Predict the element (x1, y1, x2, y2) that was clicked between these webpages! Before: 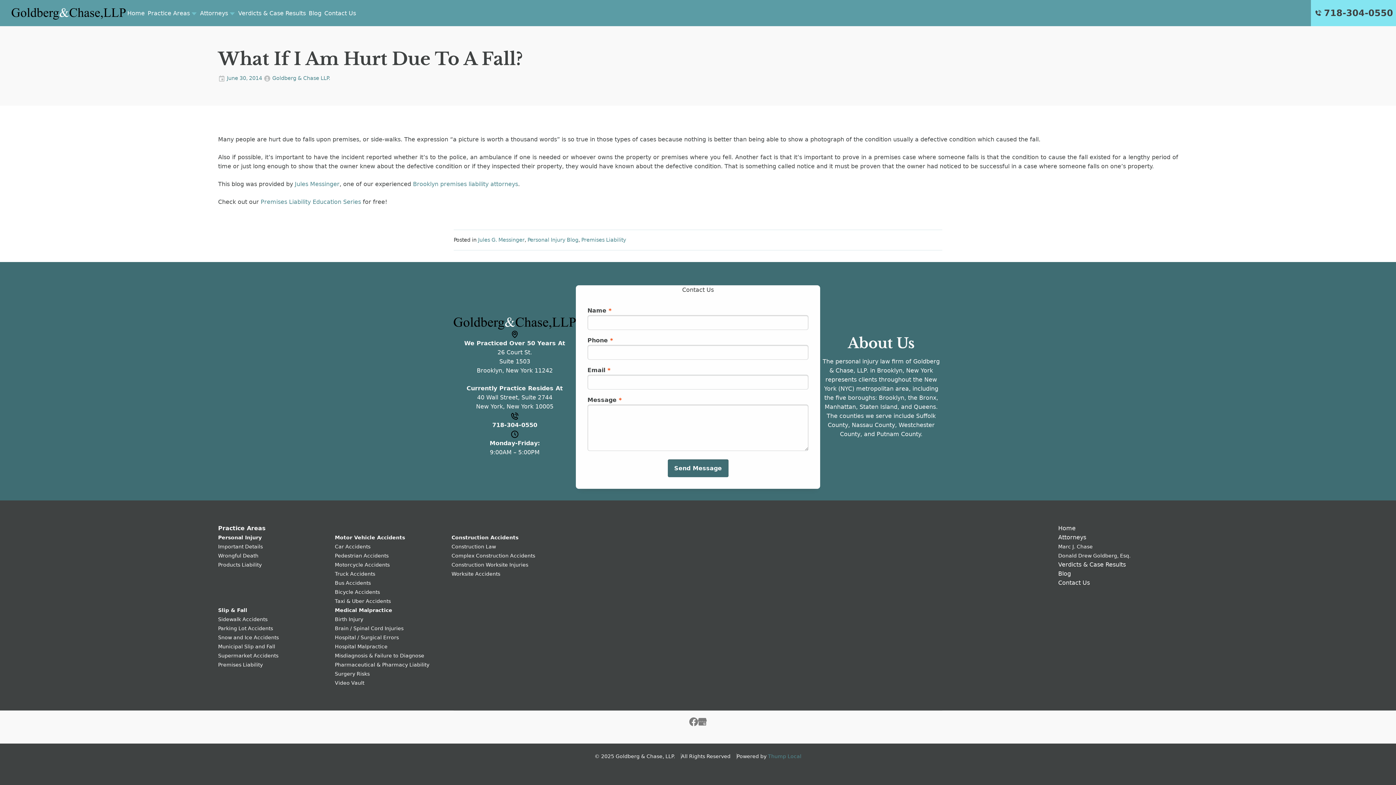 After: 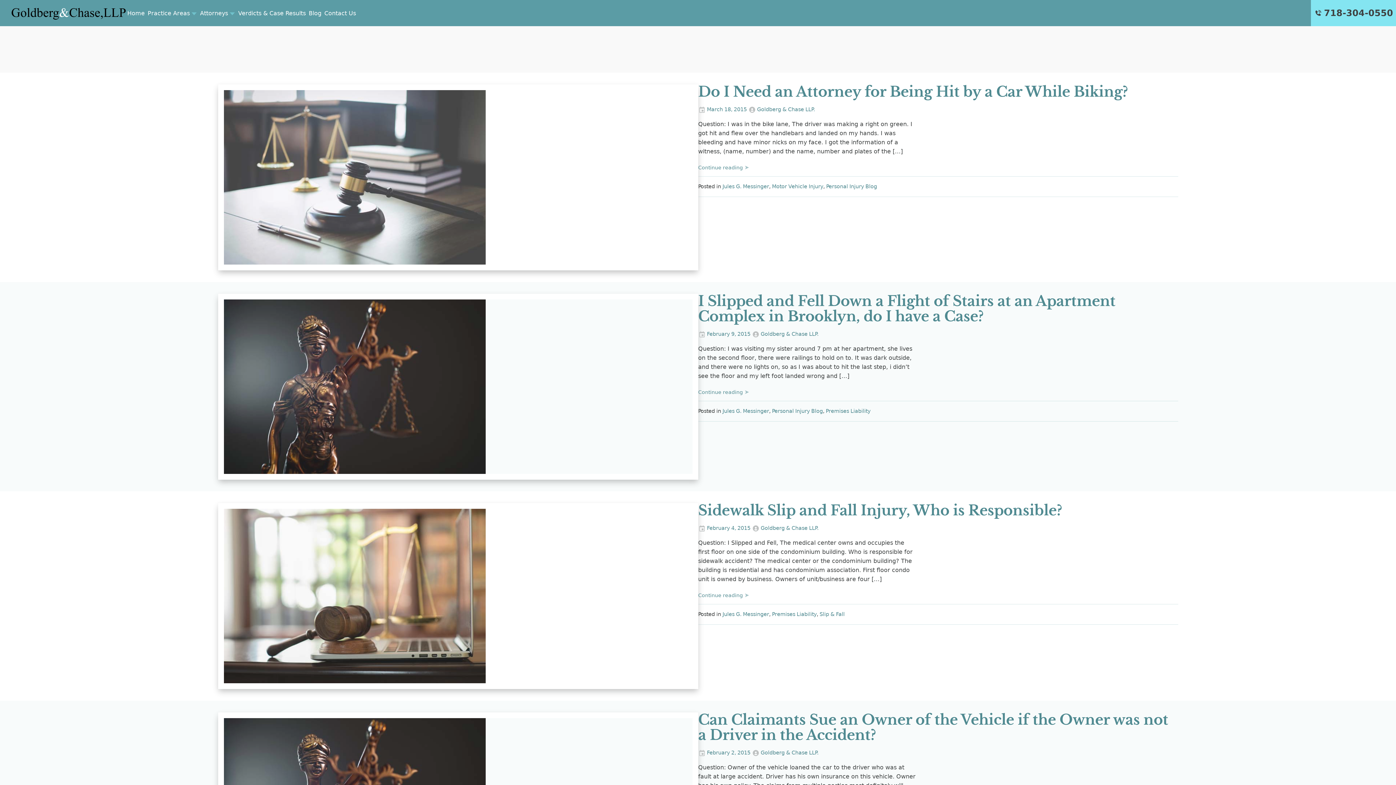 Action: bbox: (478, 237, 524, 242) label: Jules G. Messinger